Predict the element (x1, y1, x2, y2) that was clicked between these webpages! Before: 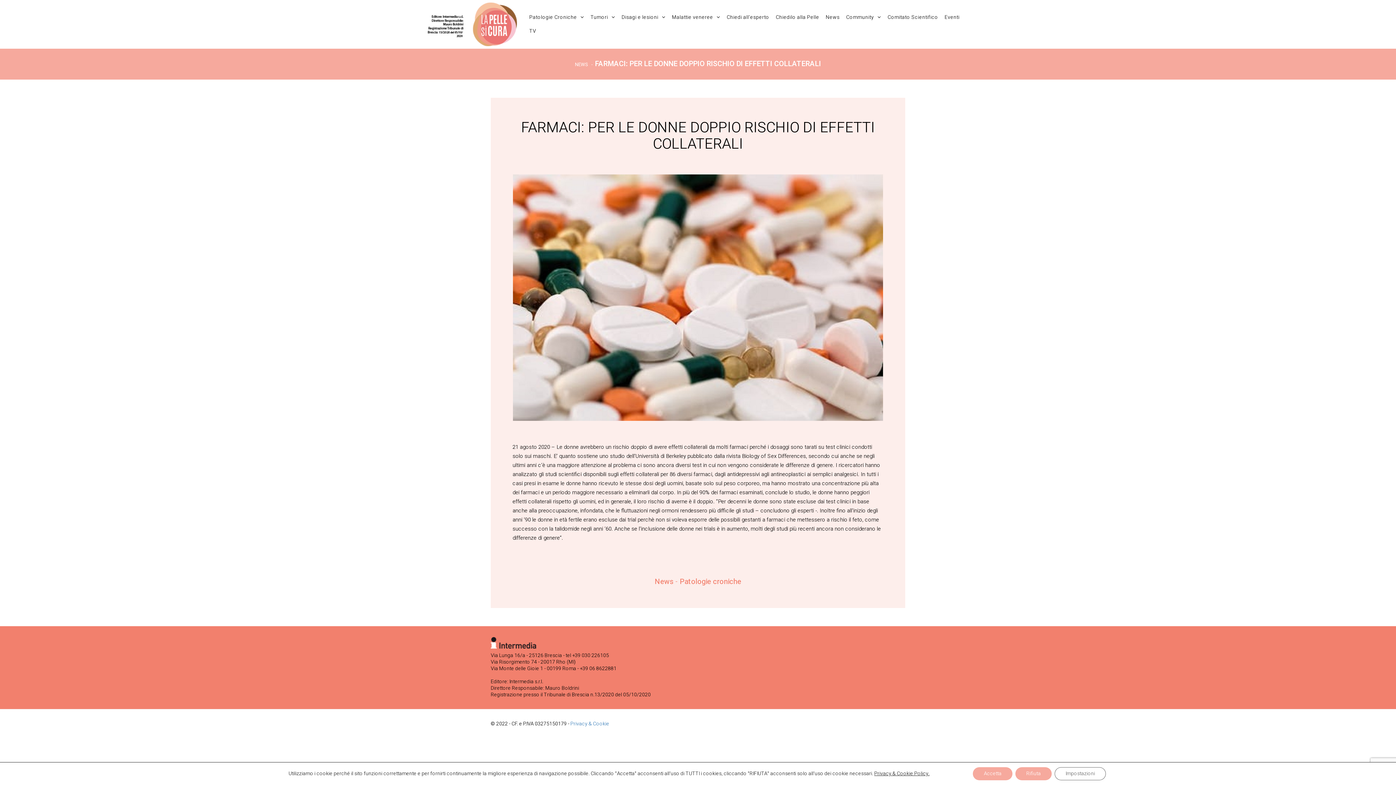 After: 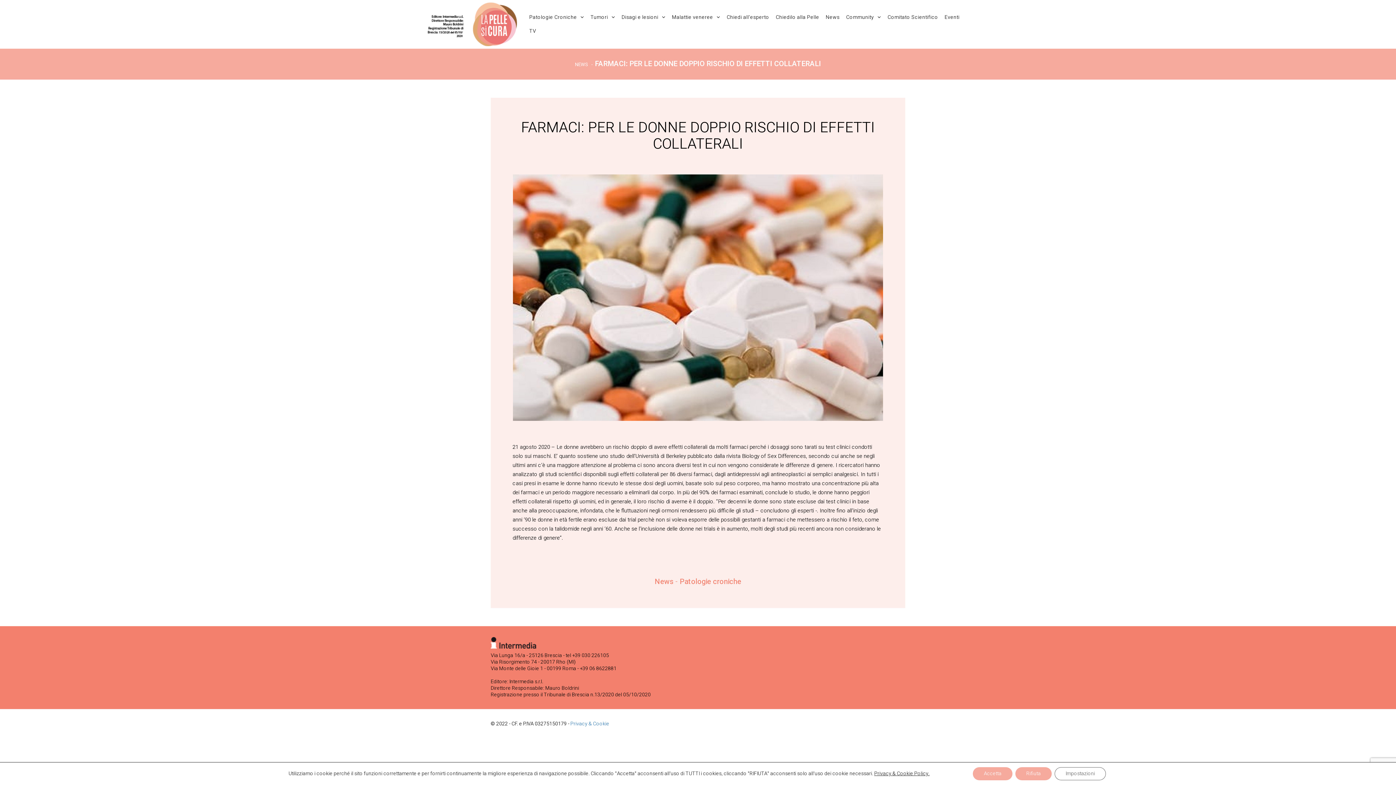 Action: bbox: (513, 174, 883, 420)